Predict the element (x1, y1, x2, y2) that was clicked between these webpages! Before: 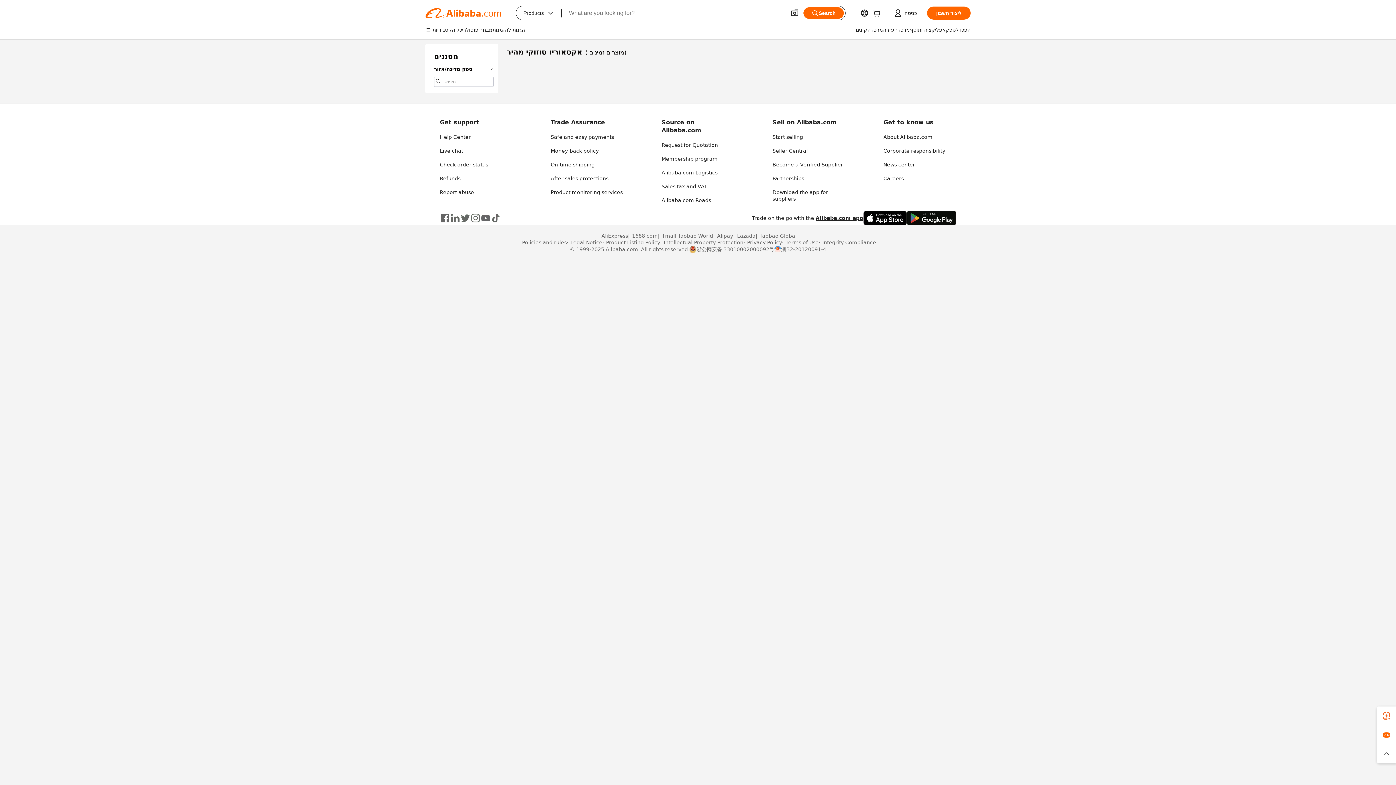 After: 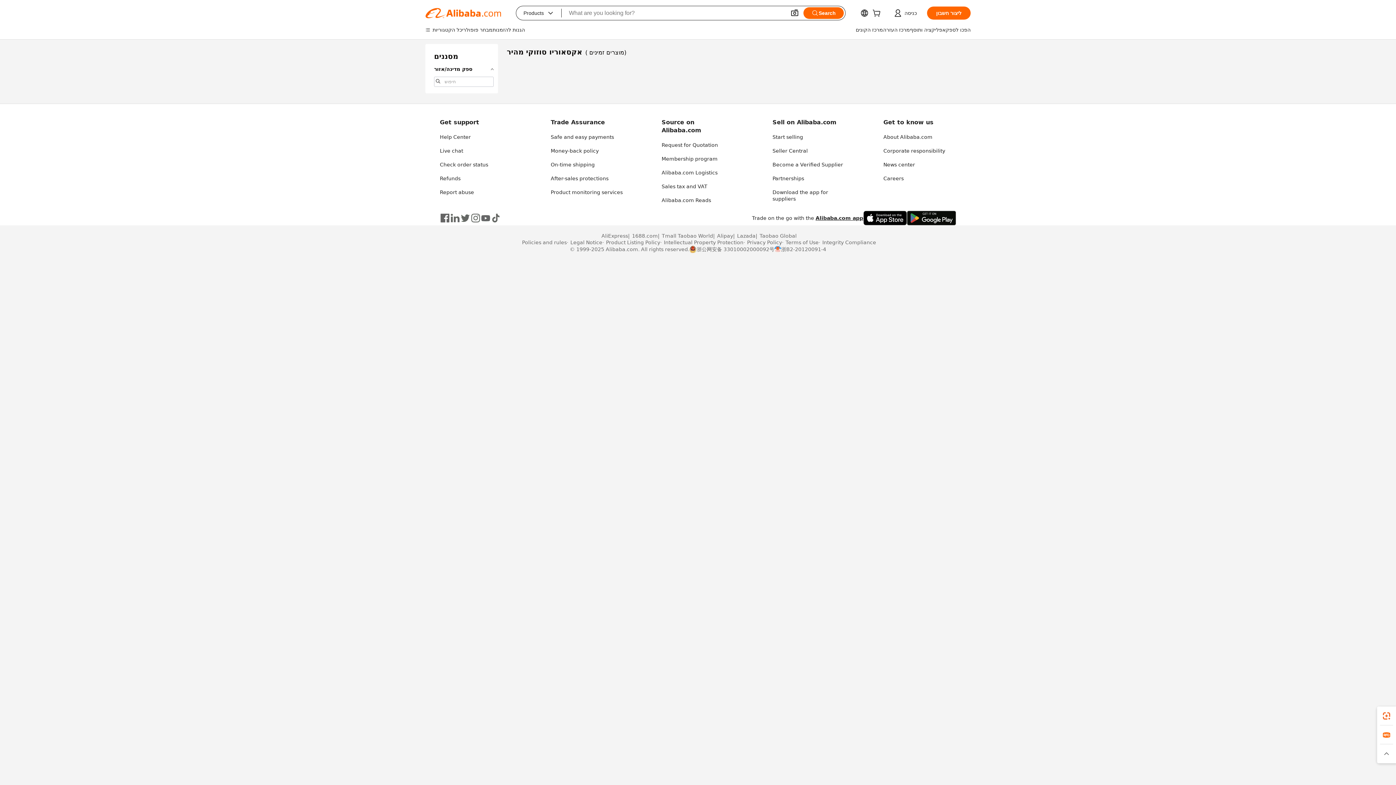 Action: bbox: (470, 213, 480, 223)